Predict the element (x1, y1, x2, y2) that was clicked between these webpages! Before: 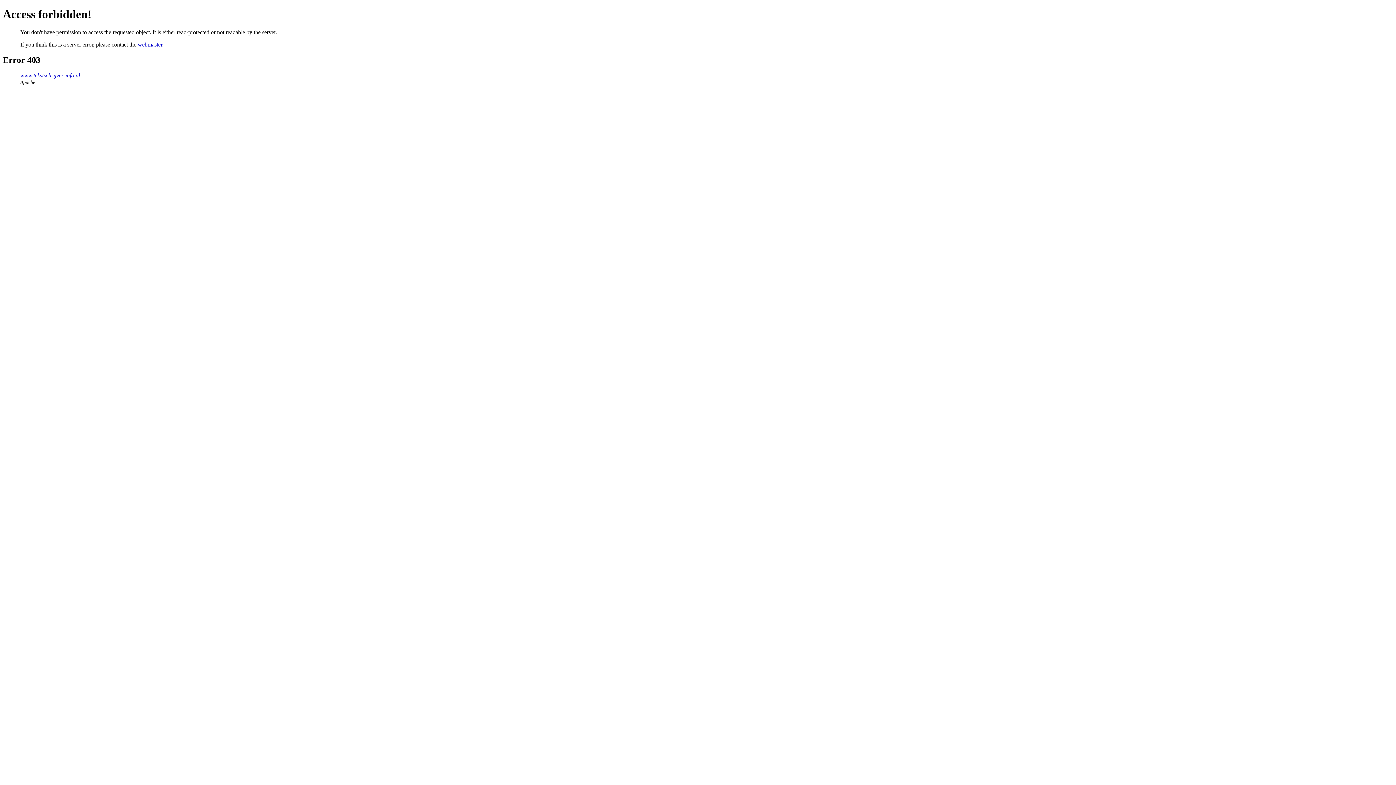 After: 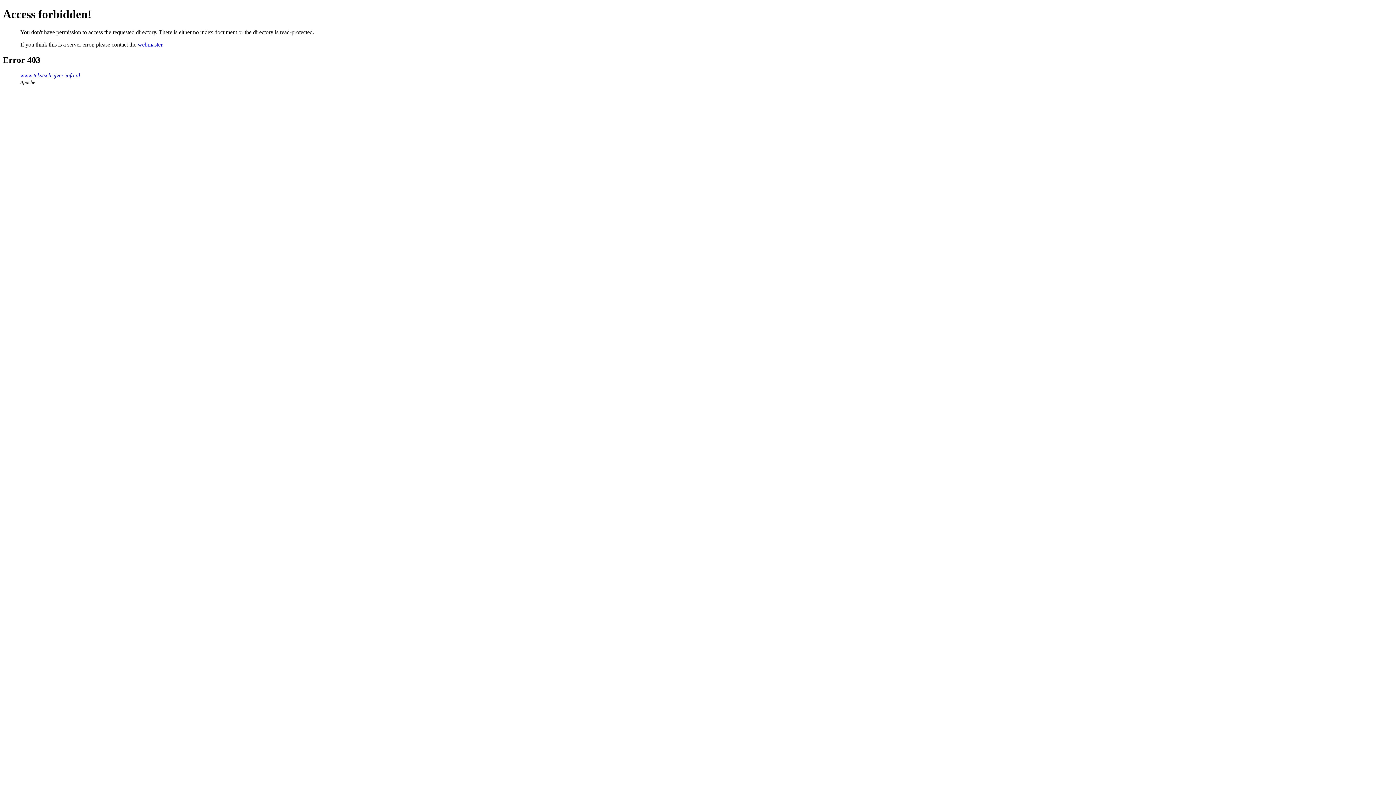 Action: label: www.tekstschrijver-info.nl bbox: (20, 72, 80, 78)